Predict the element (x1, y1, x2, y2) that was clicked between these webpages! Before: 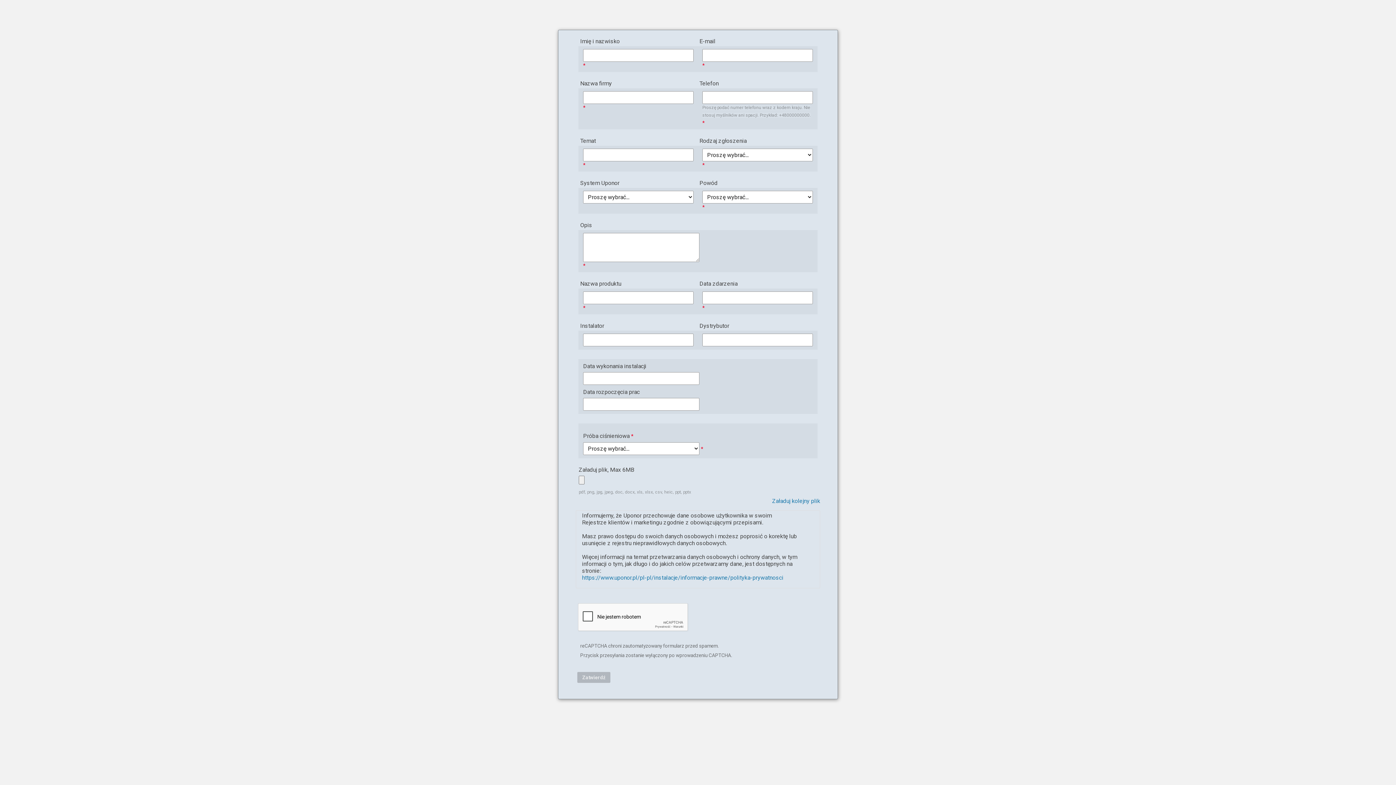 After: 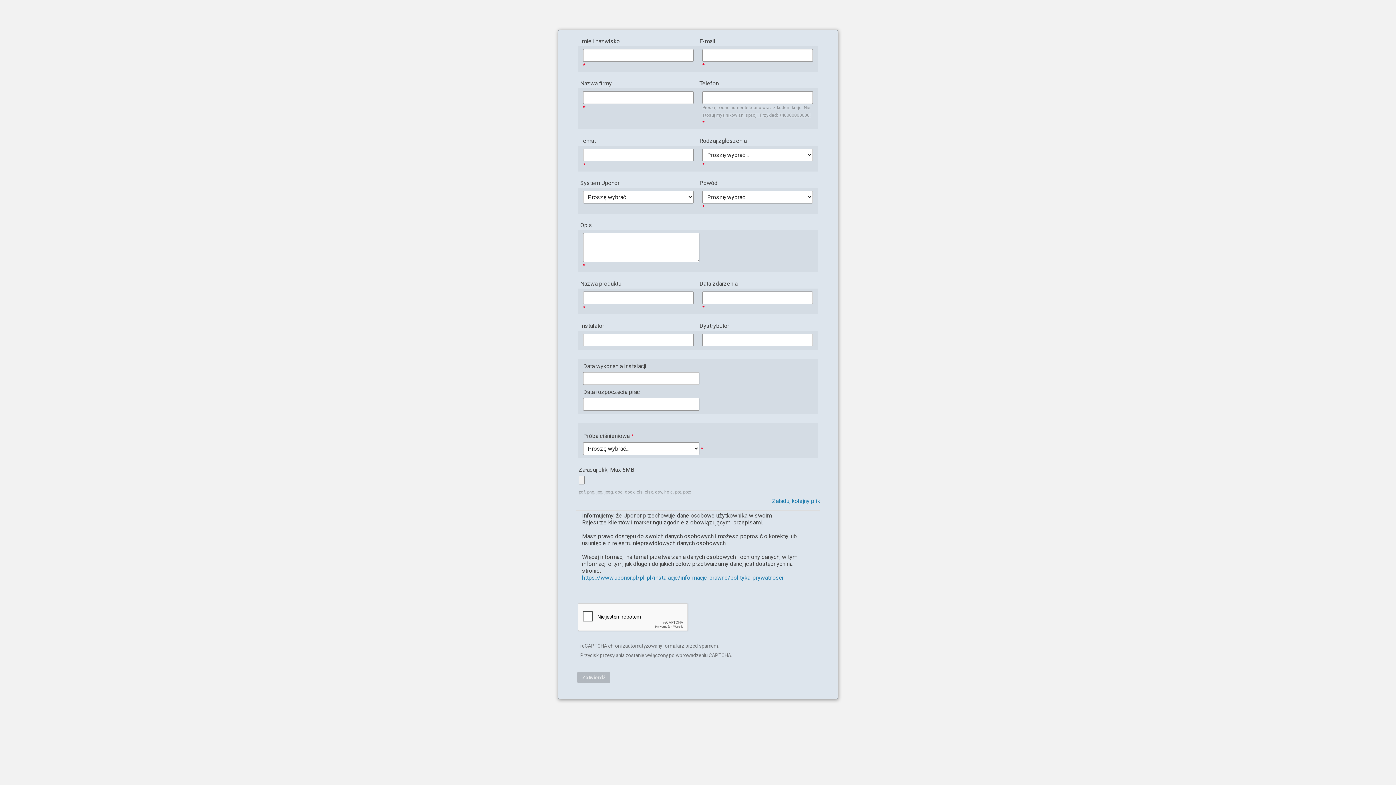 Action: label: https://www.uponor.pl/pl-pl/instalacje/informacje-prawne/polityka-prywatnosci
 bbox: (582, 574, 783, 581)